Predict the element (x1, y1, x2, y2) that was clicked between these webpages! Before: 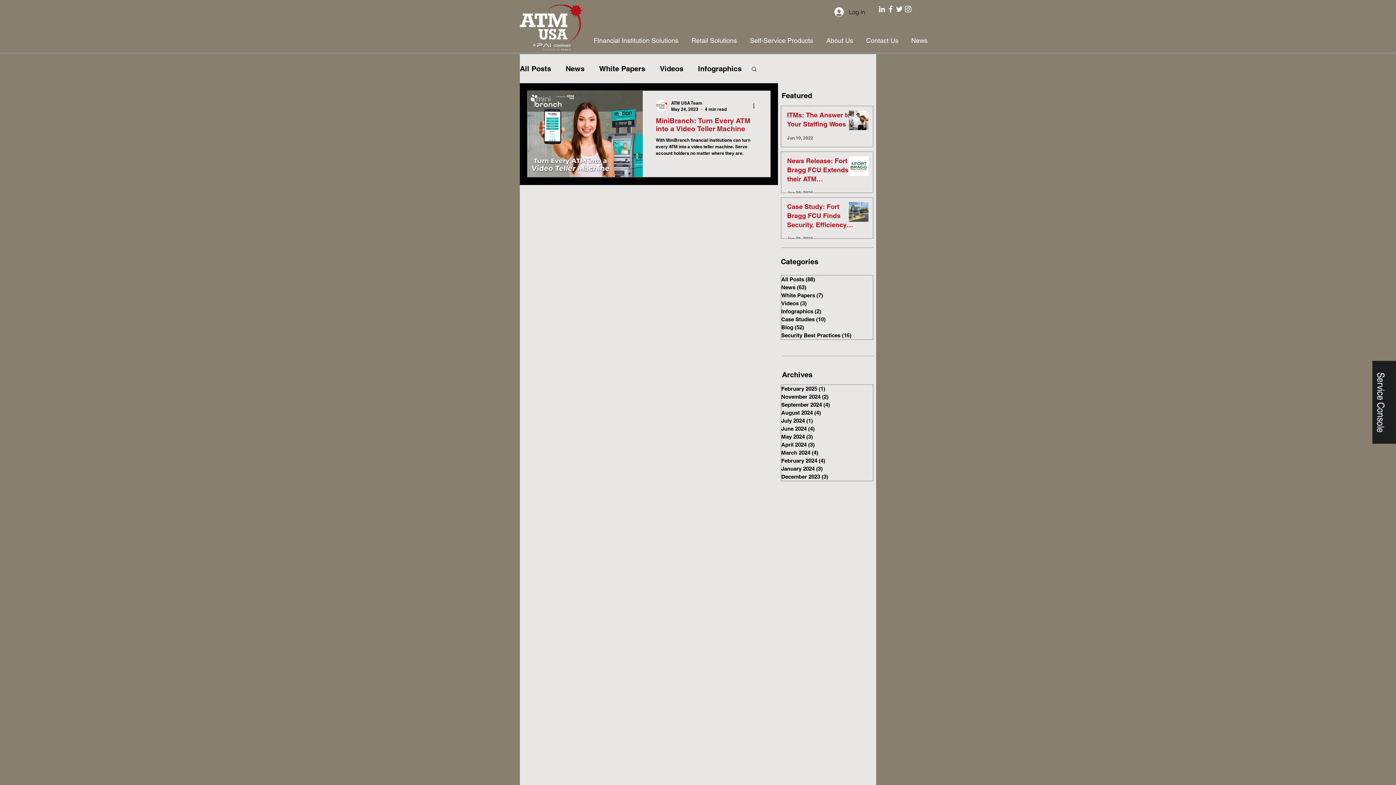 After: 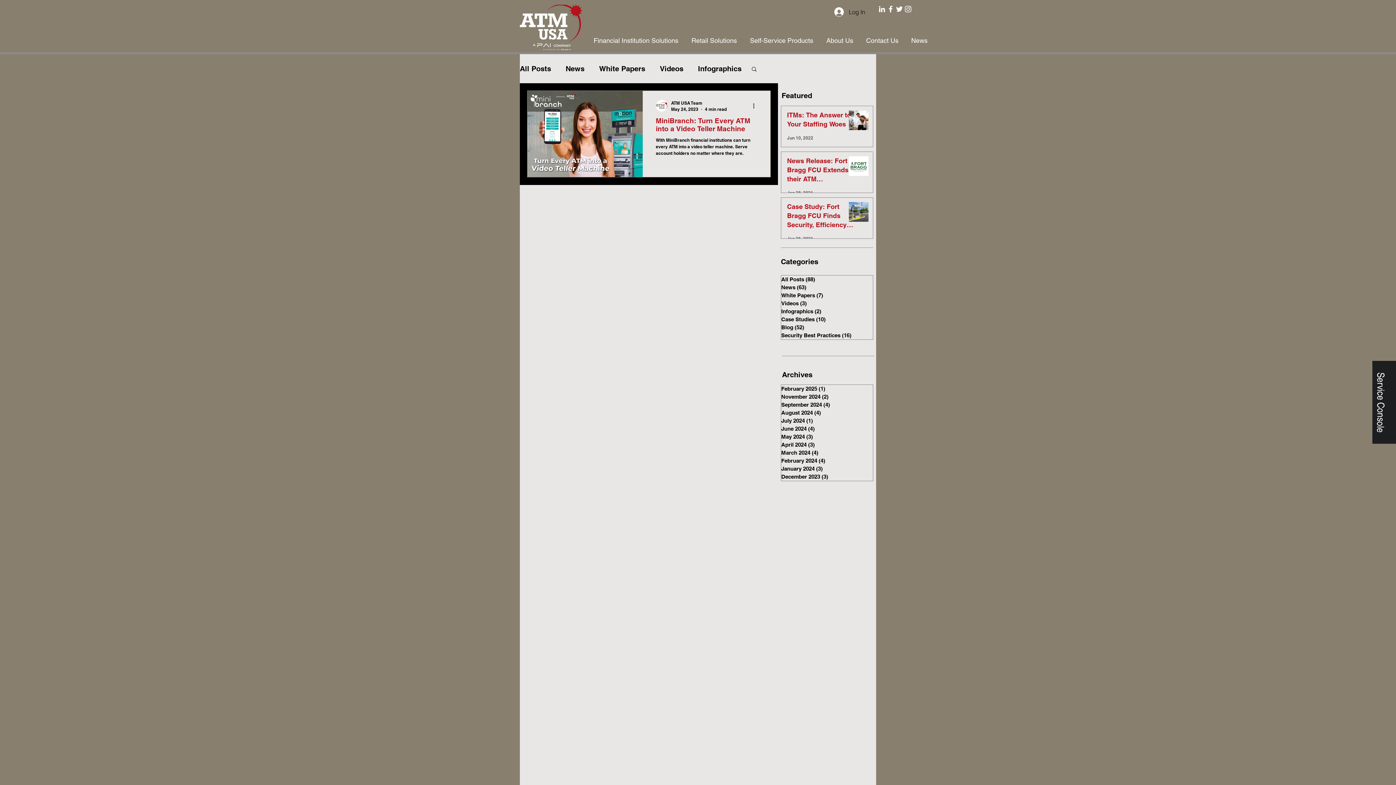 Action: label: Instagram bbox: (904, 4, 912, 13)